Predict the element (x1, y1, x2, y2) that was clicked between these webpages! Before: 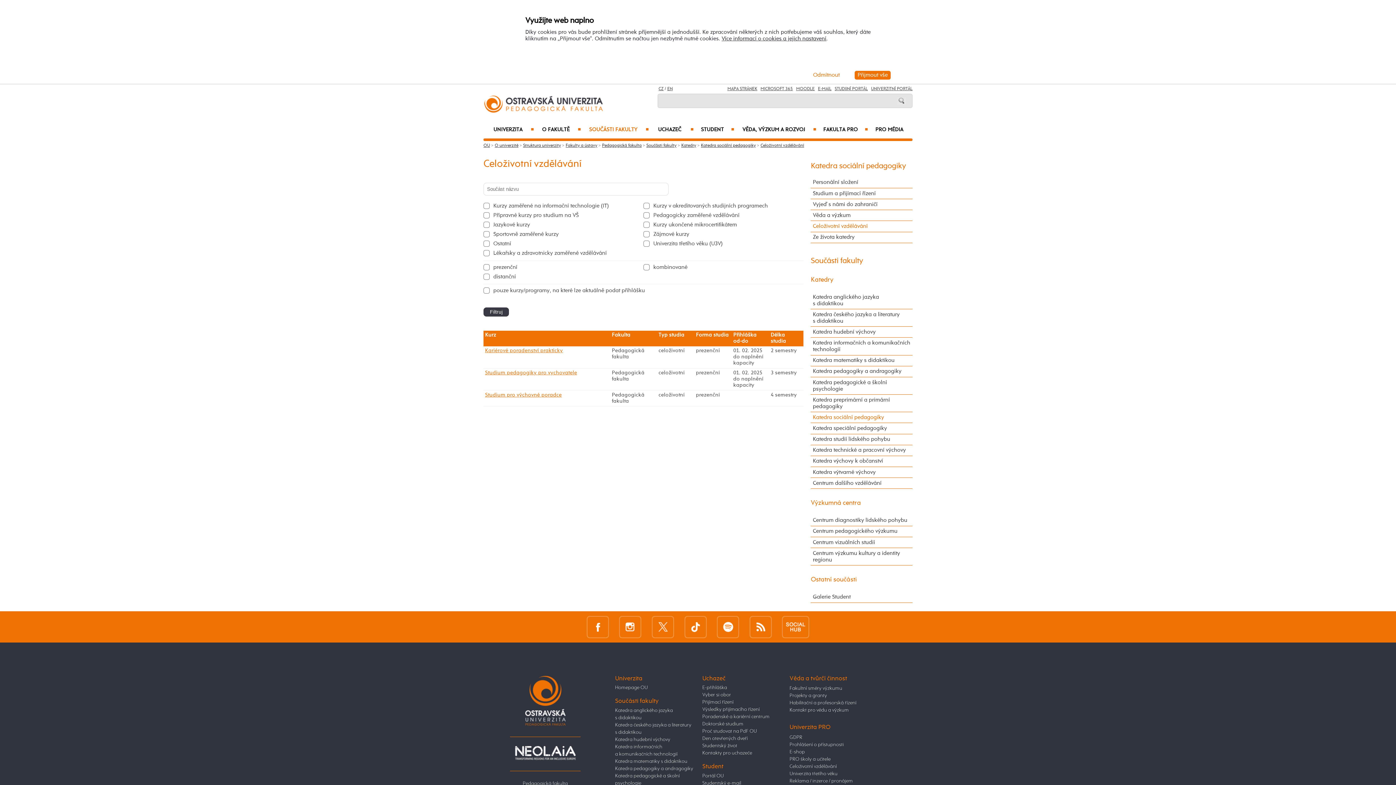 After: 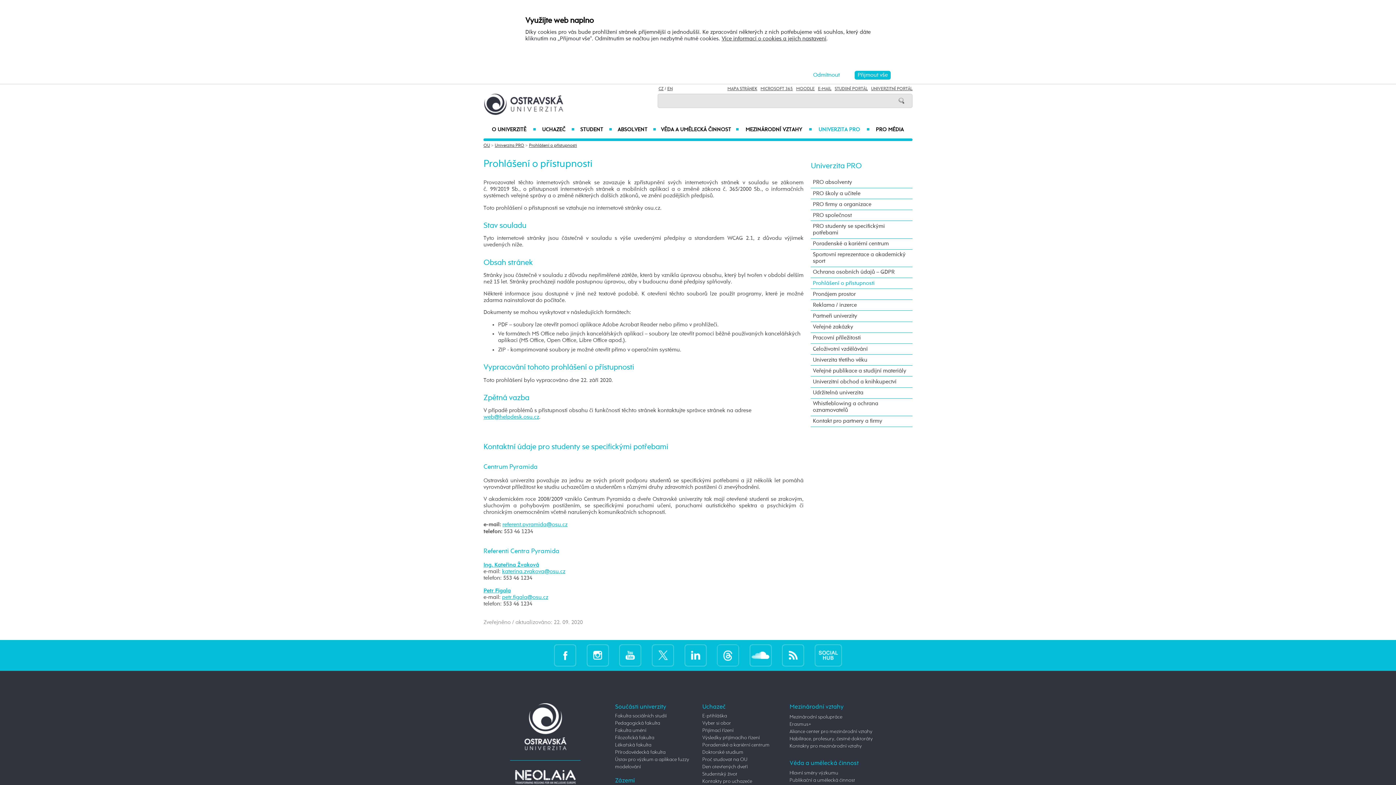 Action: label: Prohlášení o přístupnosti bbox: (789, 742, 844, 747)